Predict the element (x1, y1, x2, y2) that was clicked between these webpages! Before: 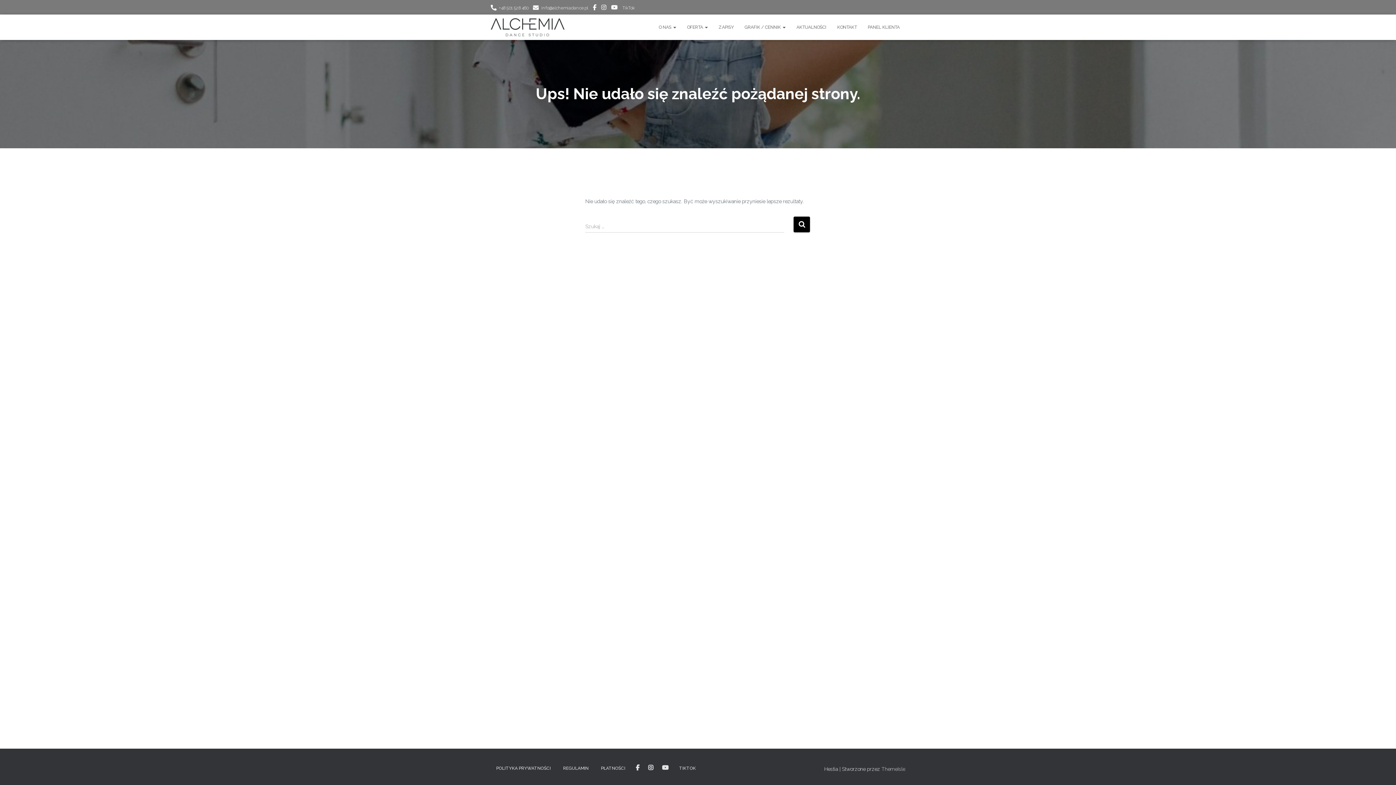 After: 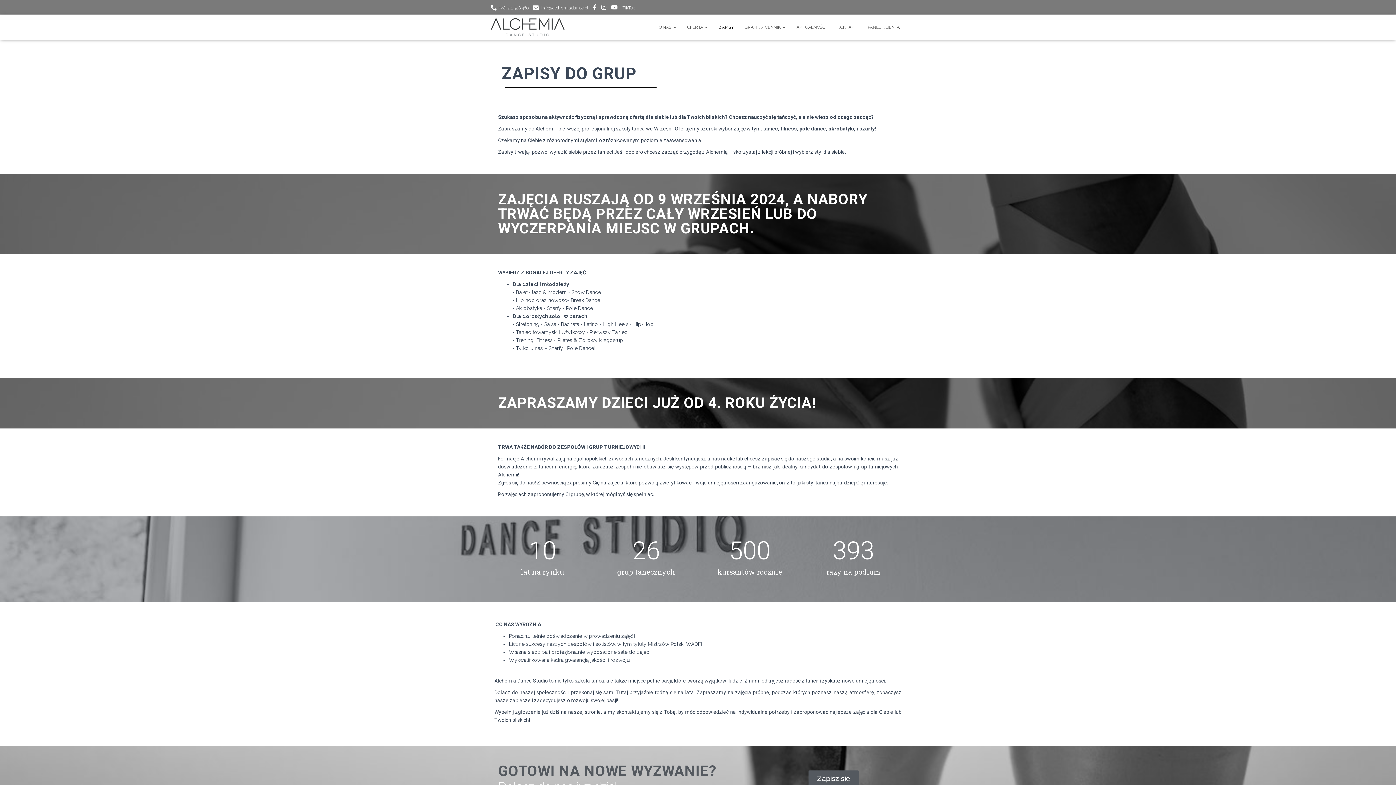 Action: bbox: (713, 18, 739, 36) label: ZAPISY